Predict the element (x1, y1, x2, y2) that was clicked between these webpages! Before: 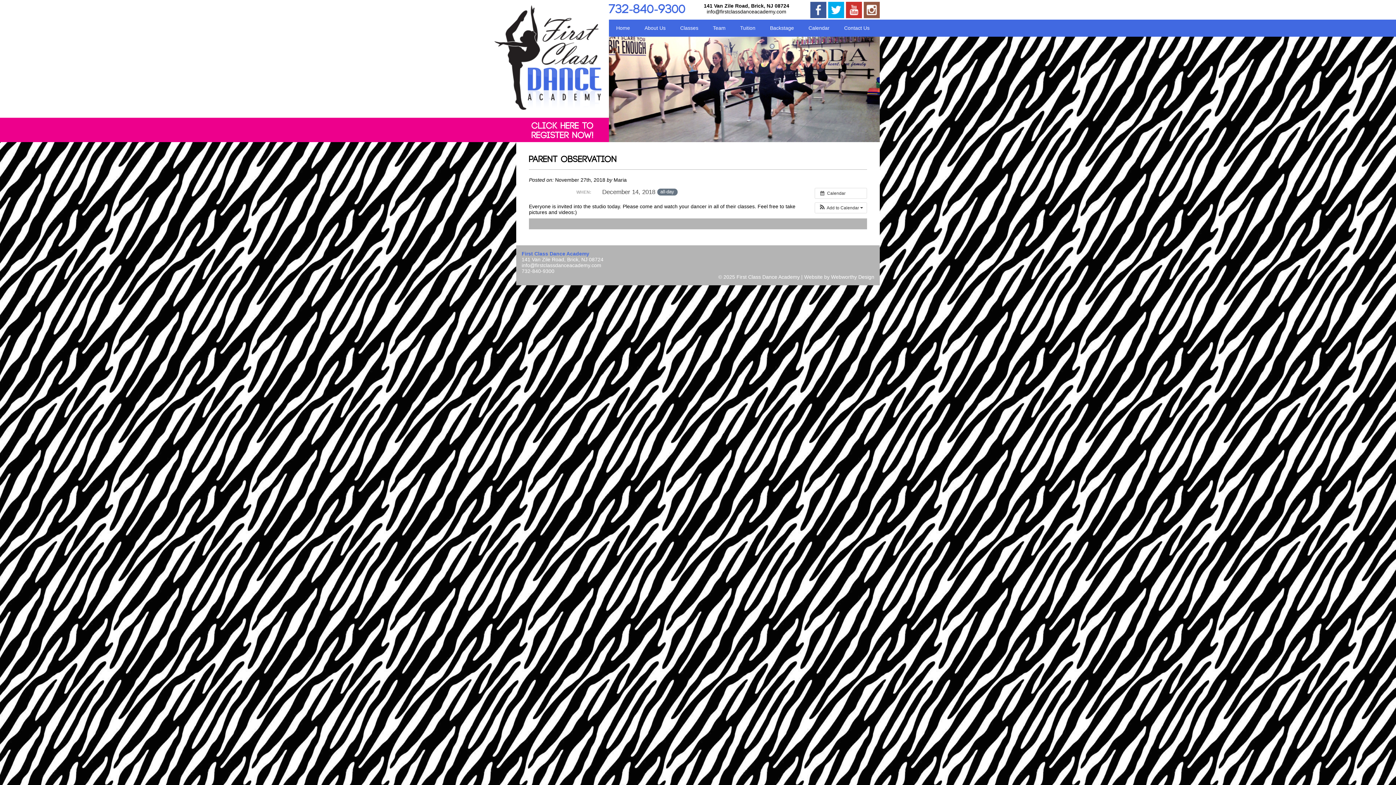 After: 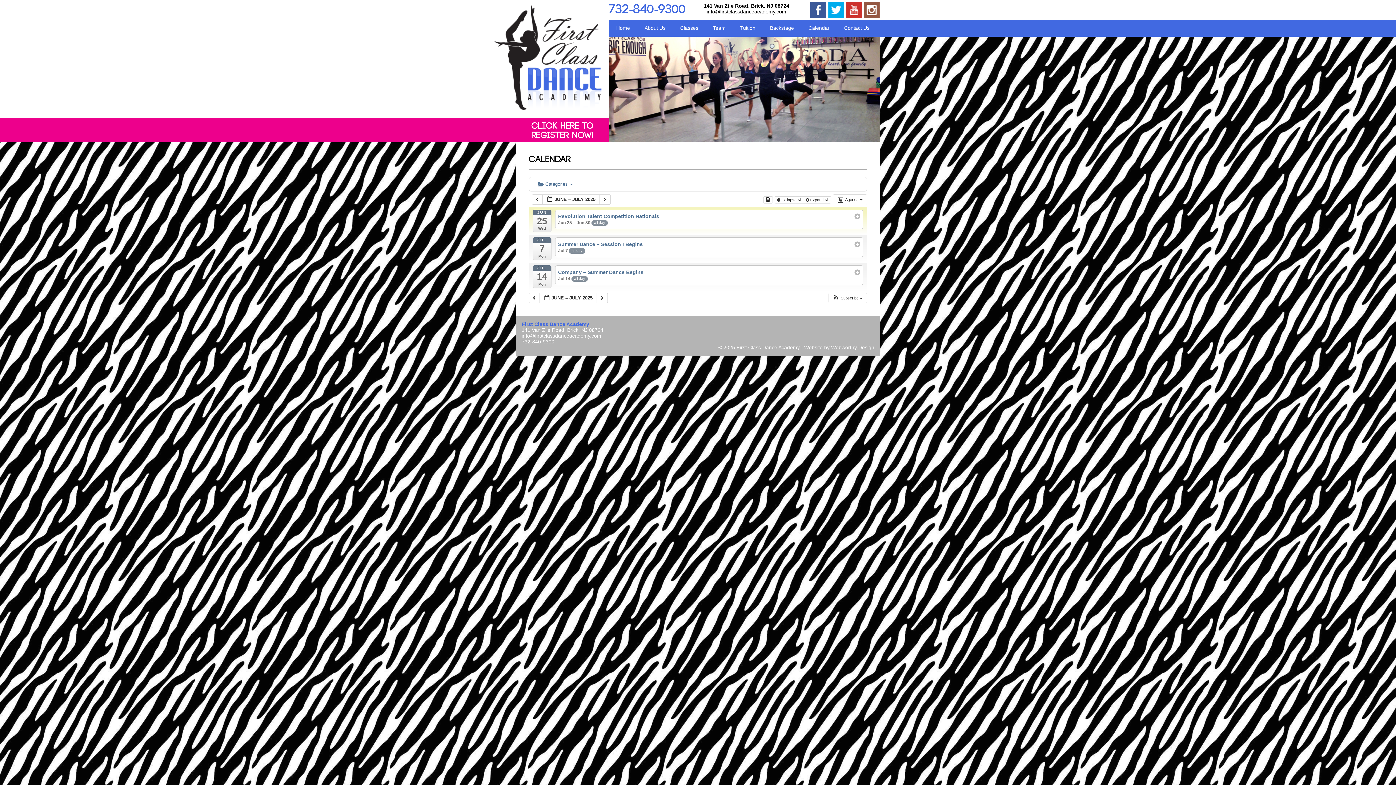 Action: label: Calendar bbox: (801, 19, 837, 36)